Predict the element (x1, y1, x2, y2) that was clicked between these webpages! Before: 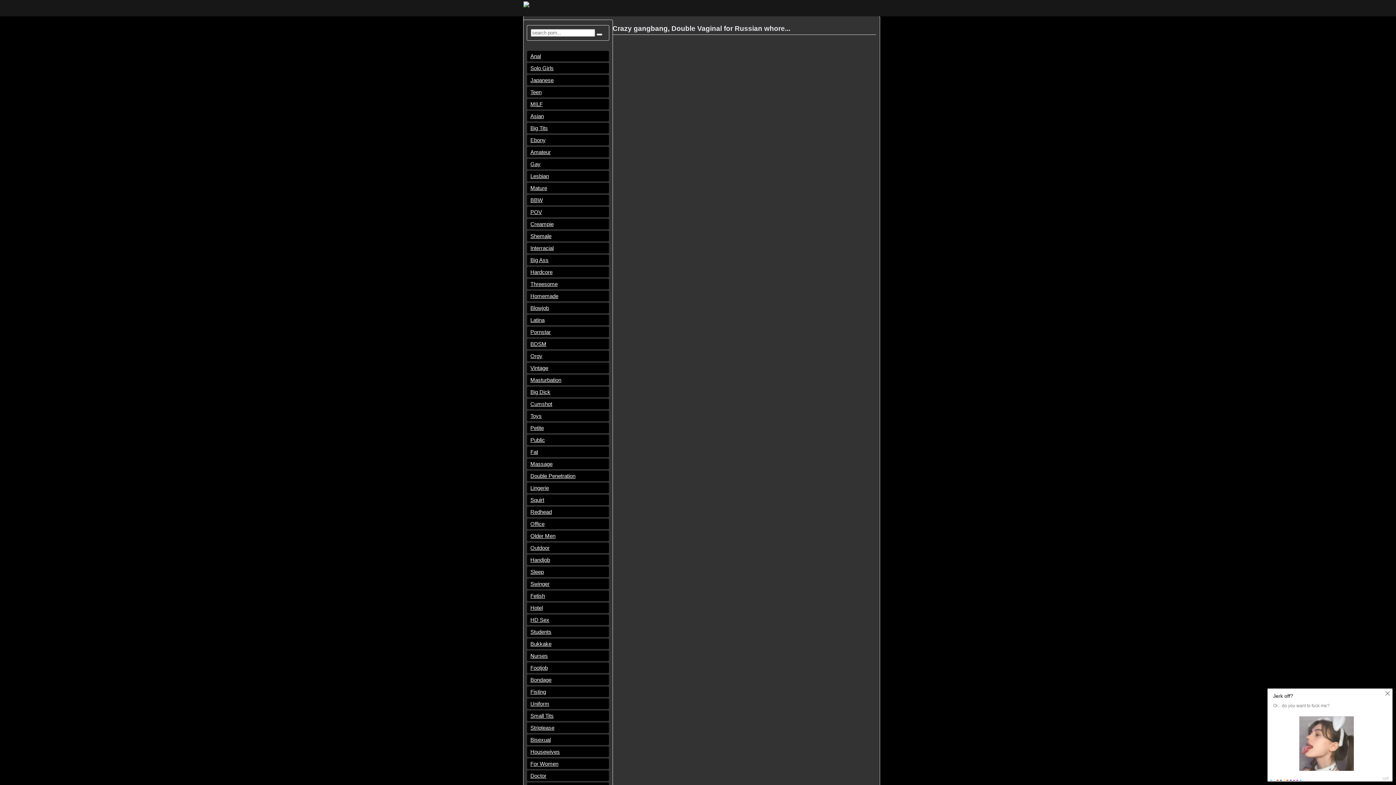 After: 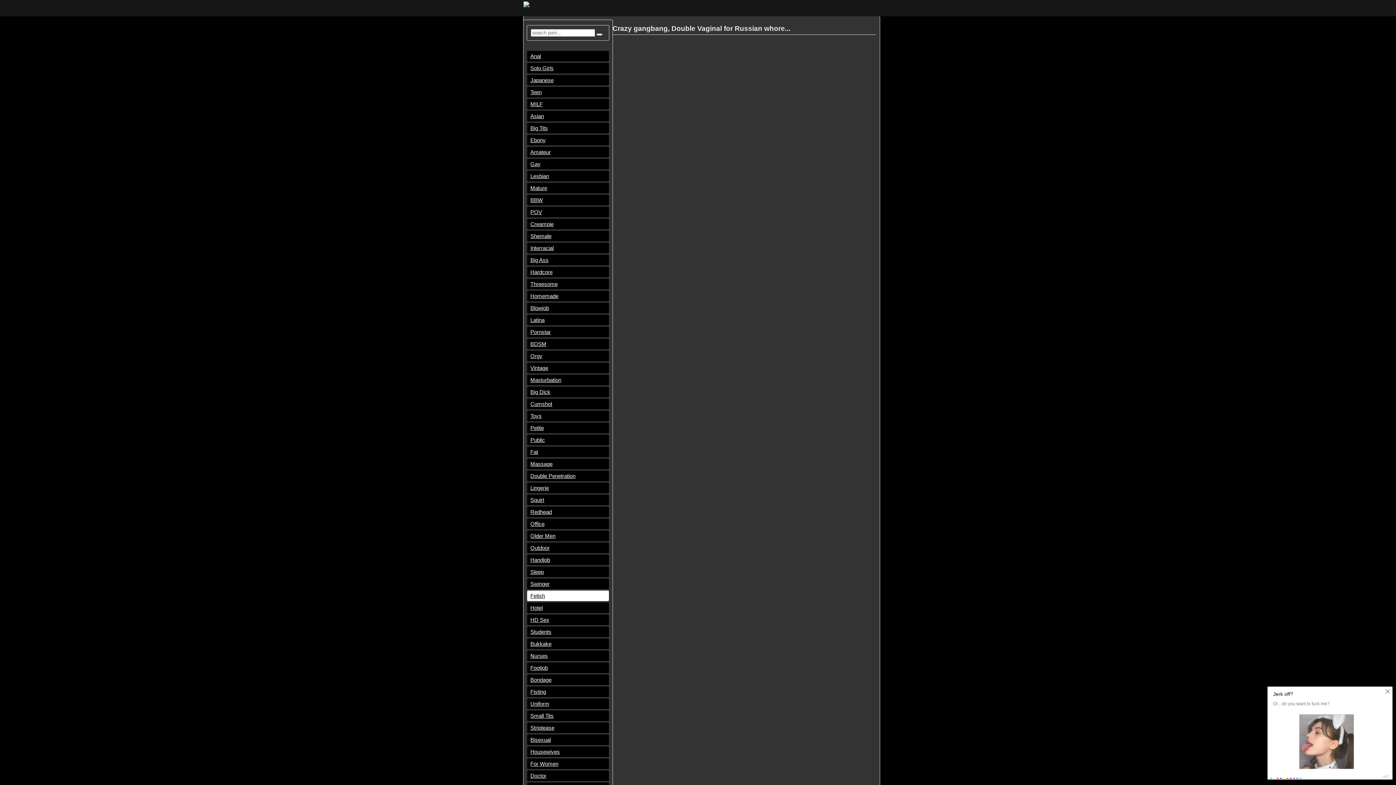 Action: bbox: (527, 590, 609, 601) label: Fetish